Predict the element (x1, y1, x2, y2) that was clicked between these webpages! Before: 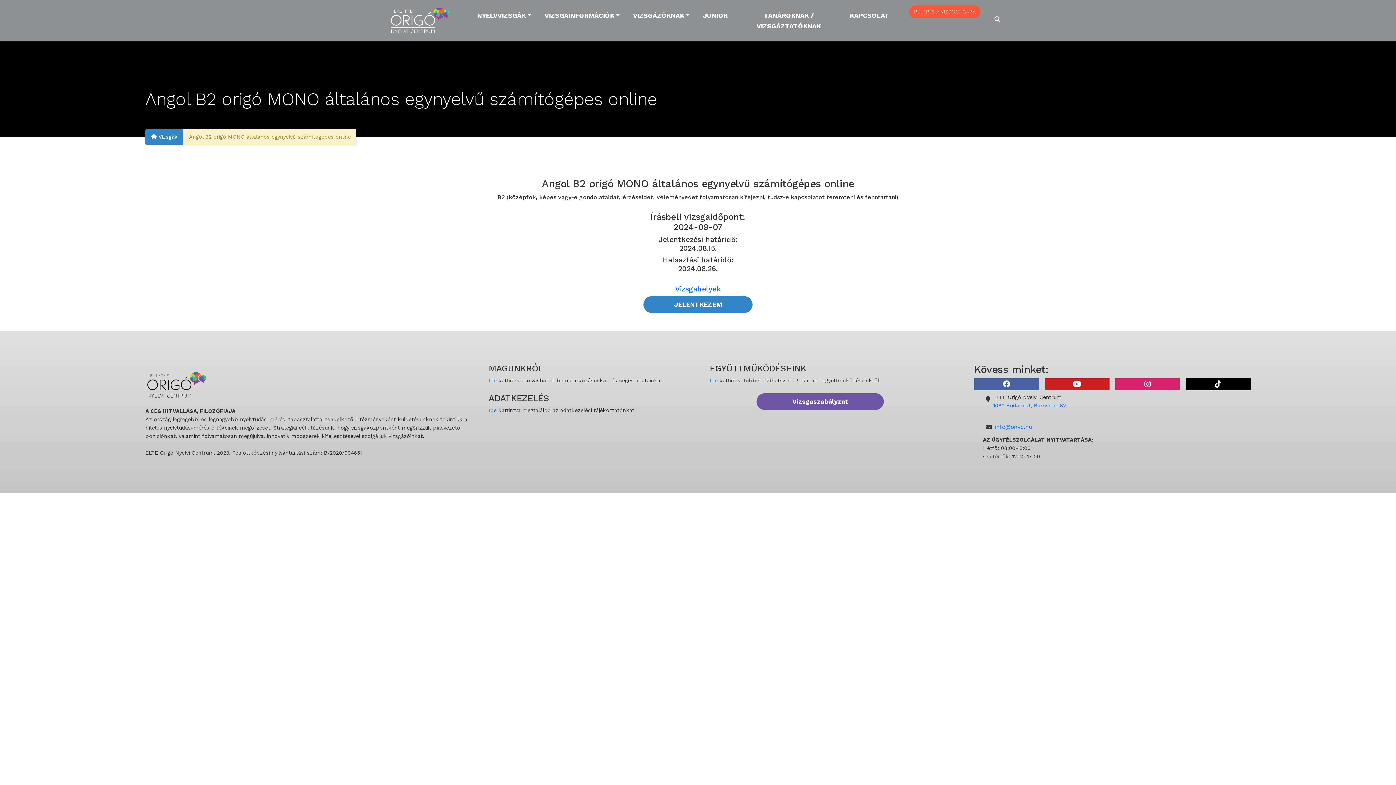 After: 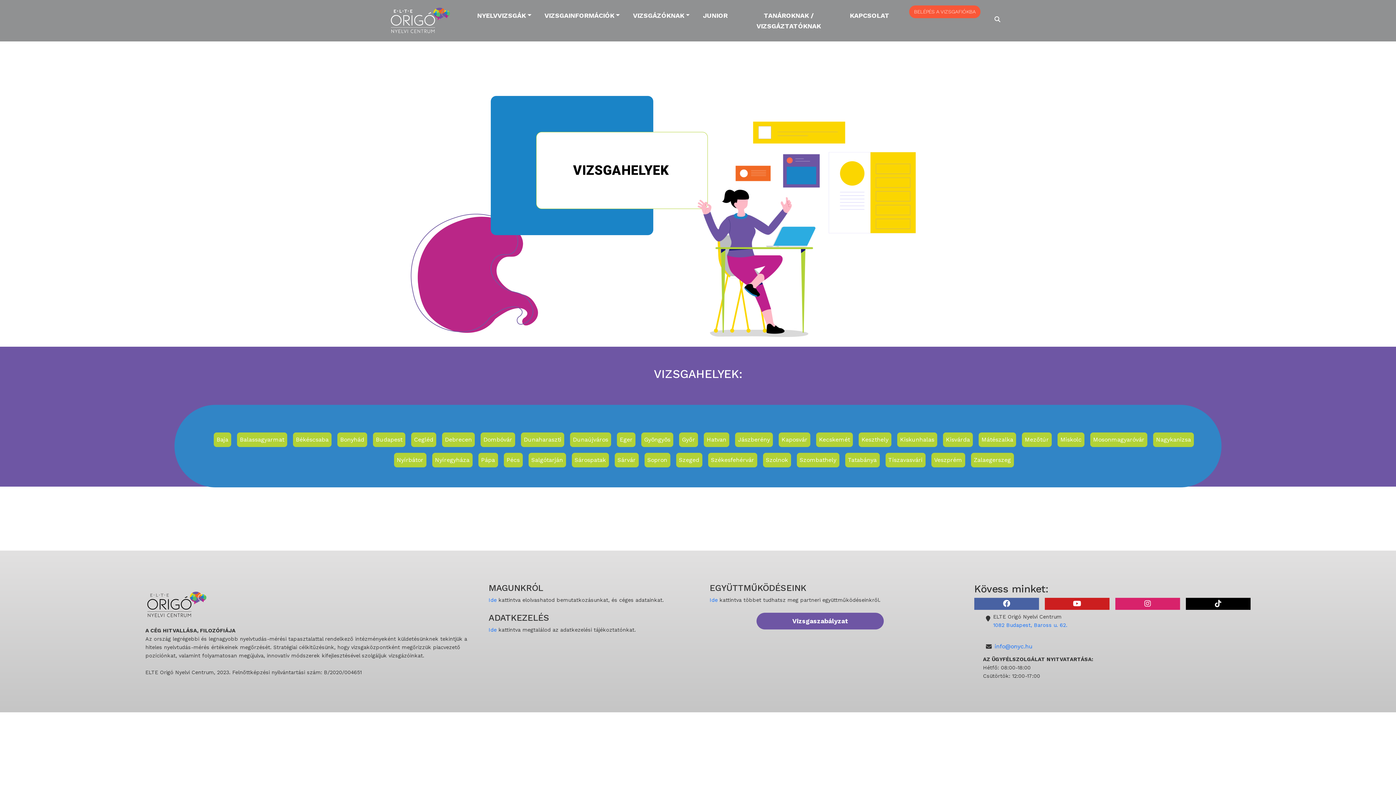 Action: bbox: (675, 284, 721, 293) label: Vizsgahelyek